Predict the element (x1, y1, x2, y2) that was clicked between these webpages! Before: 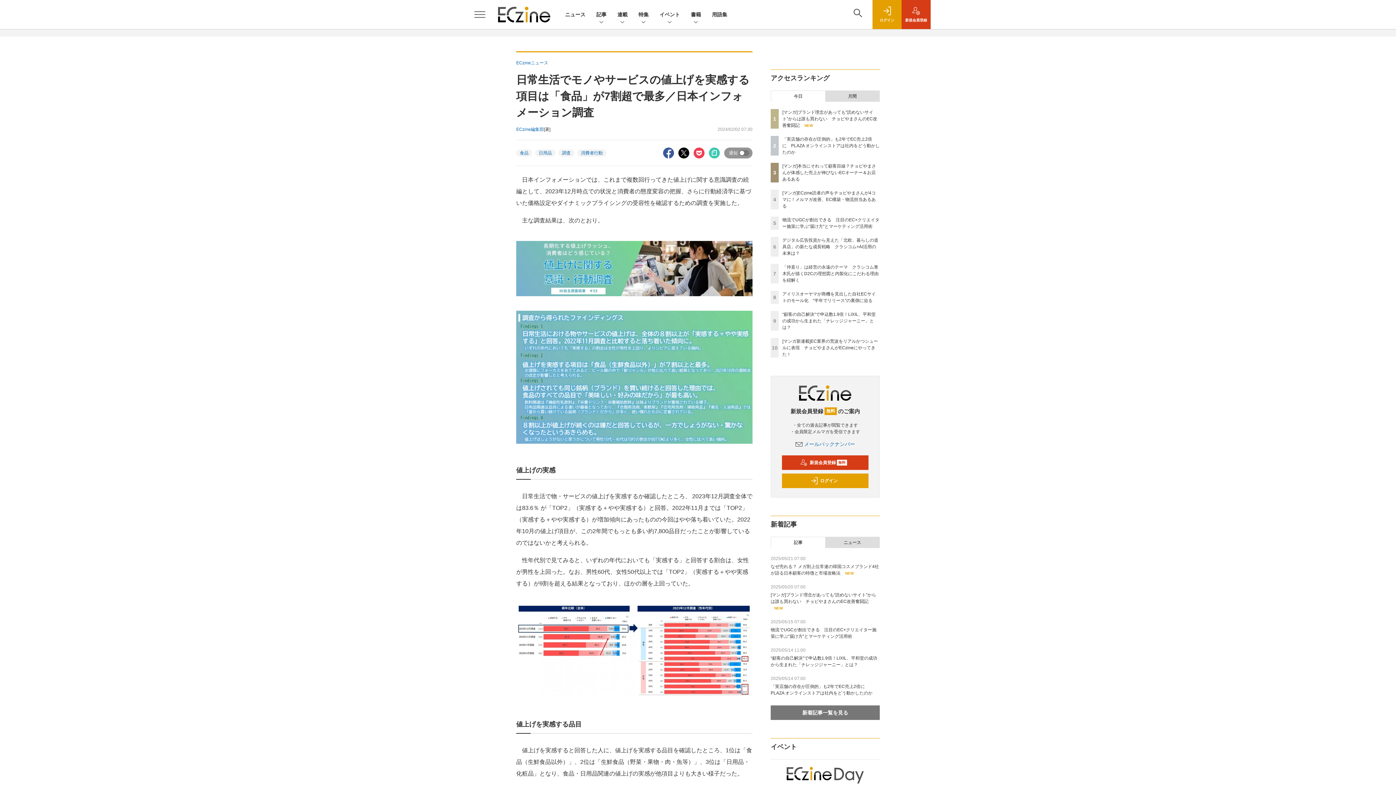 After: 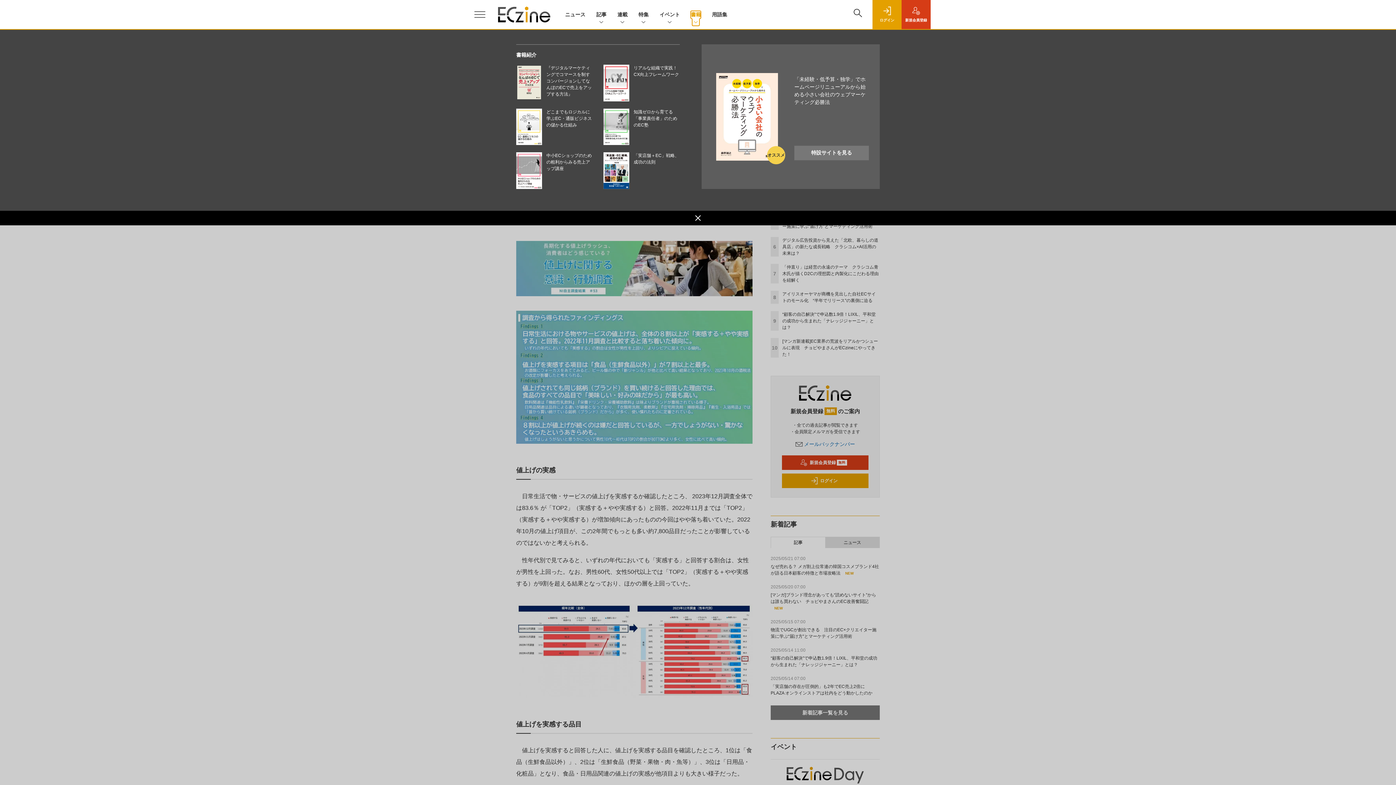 Action: bbox: (691, 10, 701, 18) label: 書籍